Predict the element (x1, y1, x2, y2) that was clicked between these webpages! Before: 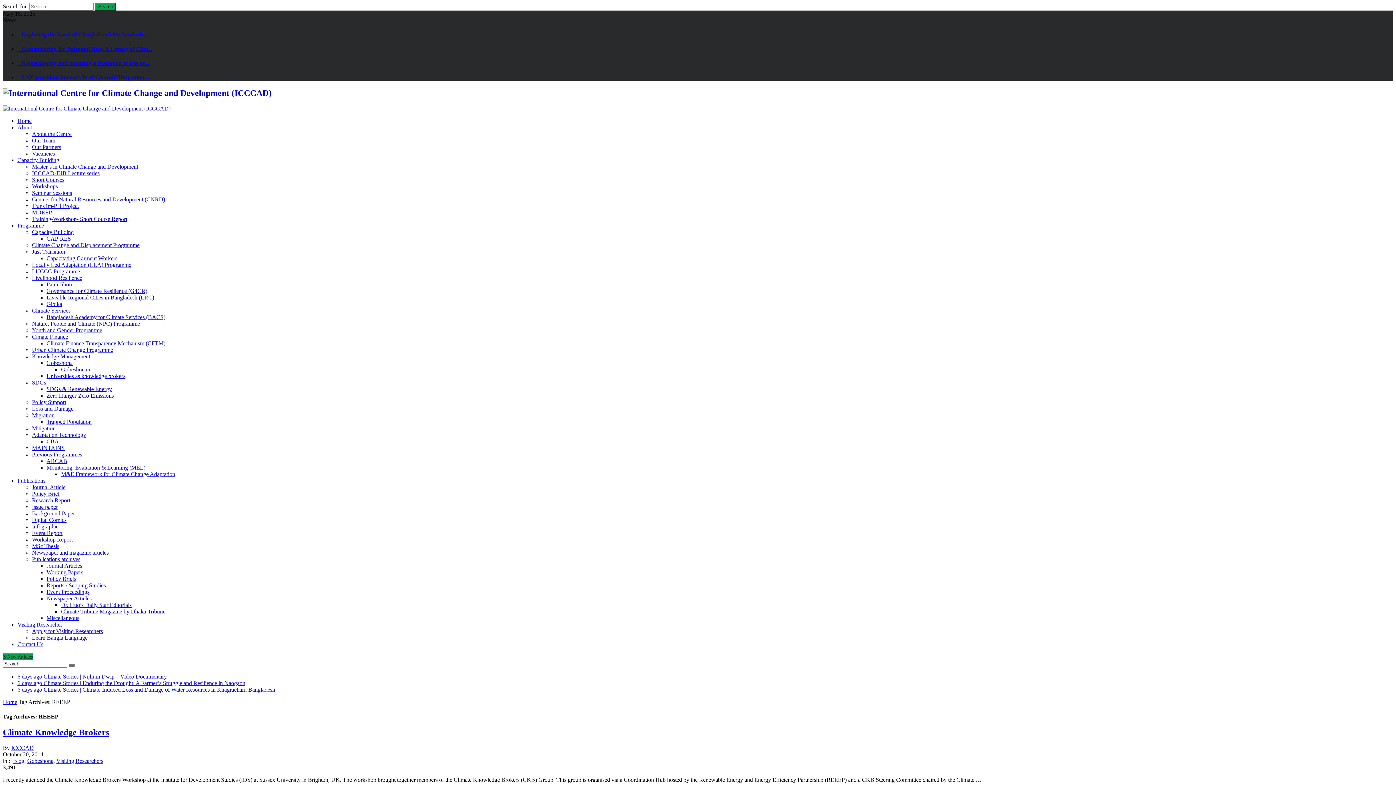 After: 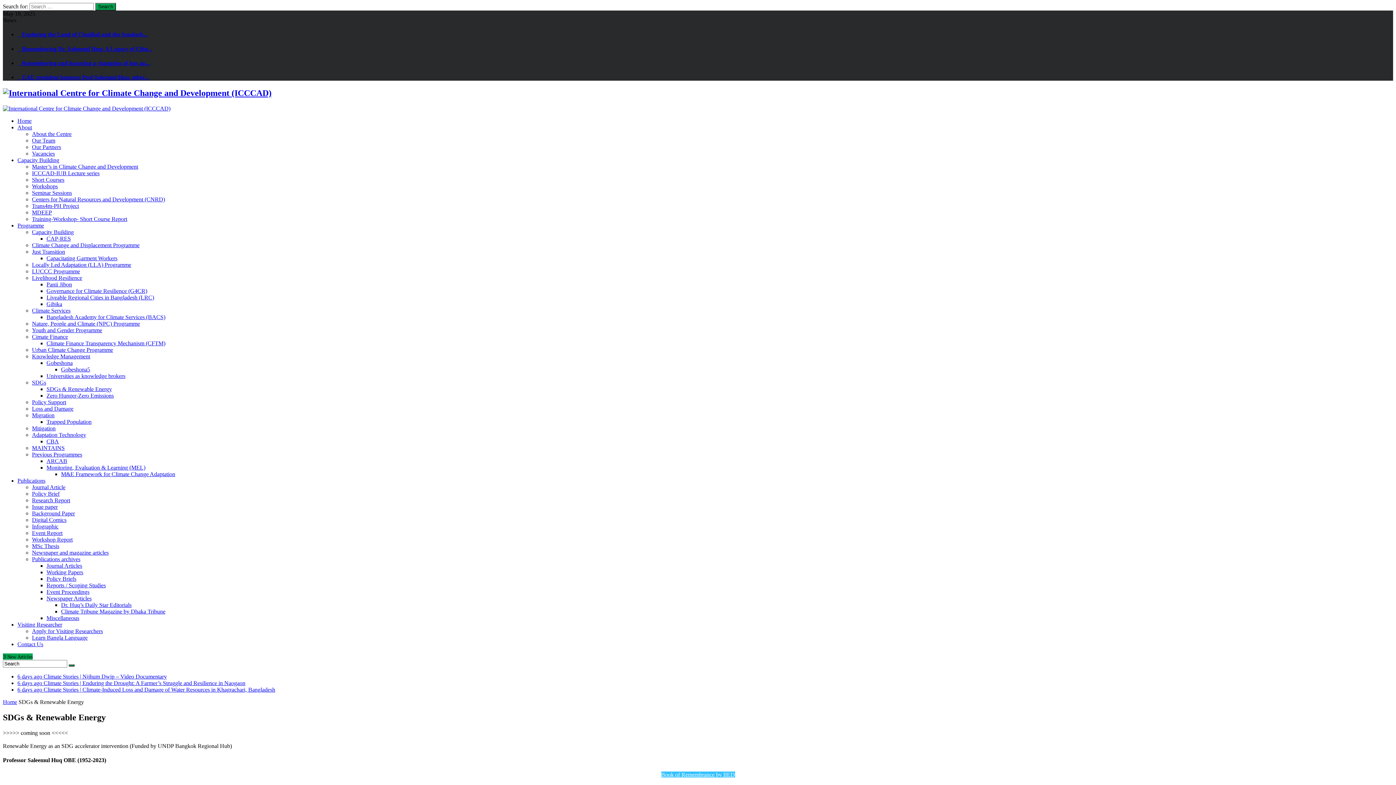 Action: bbox: (46, 386, 112, 392) label: SDGs & Renewable Energy